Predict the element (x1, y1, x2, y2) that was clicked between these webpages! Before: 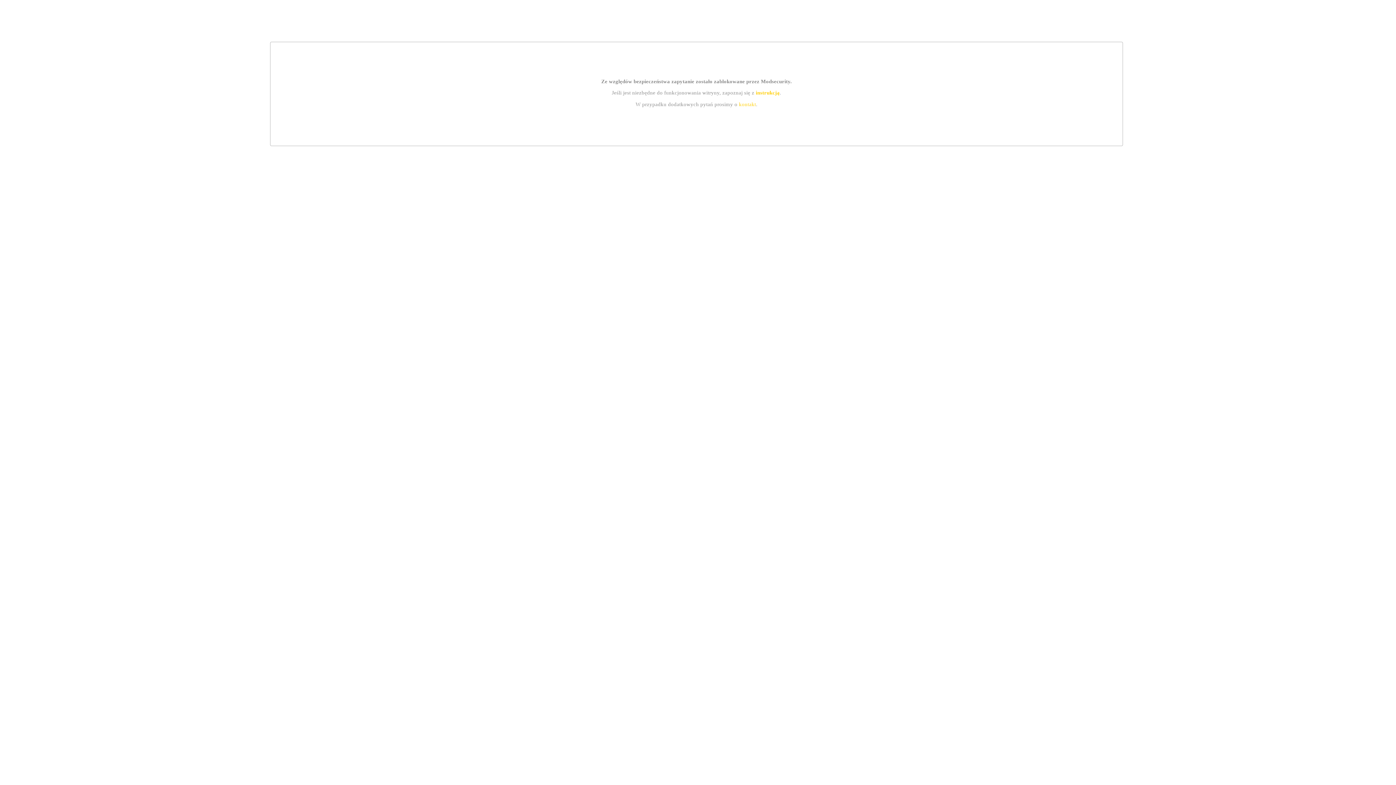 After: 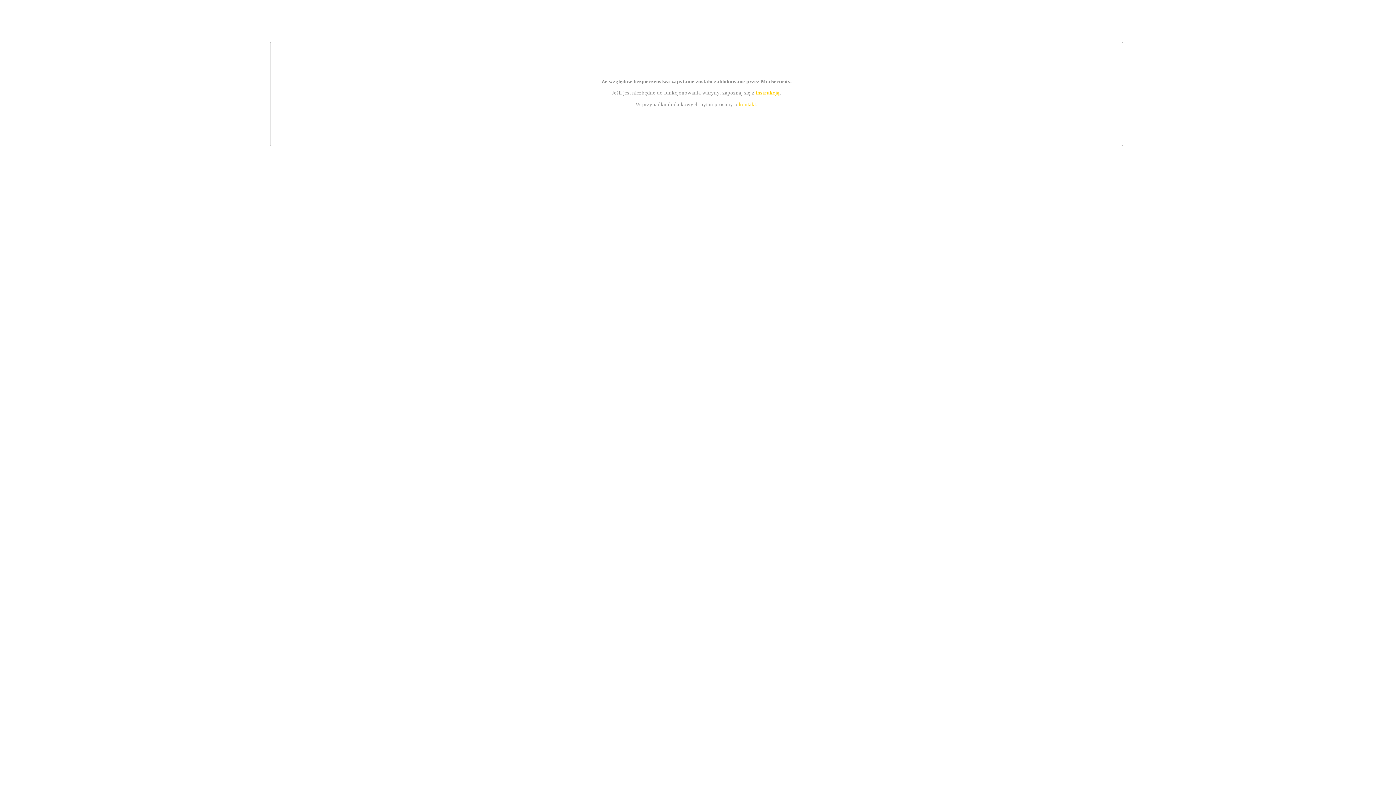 Action: label: kontakt bbox: (739, 101, 756, 107)